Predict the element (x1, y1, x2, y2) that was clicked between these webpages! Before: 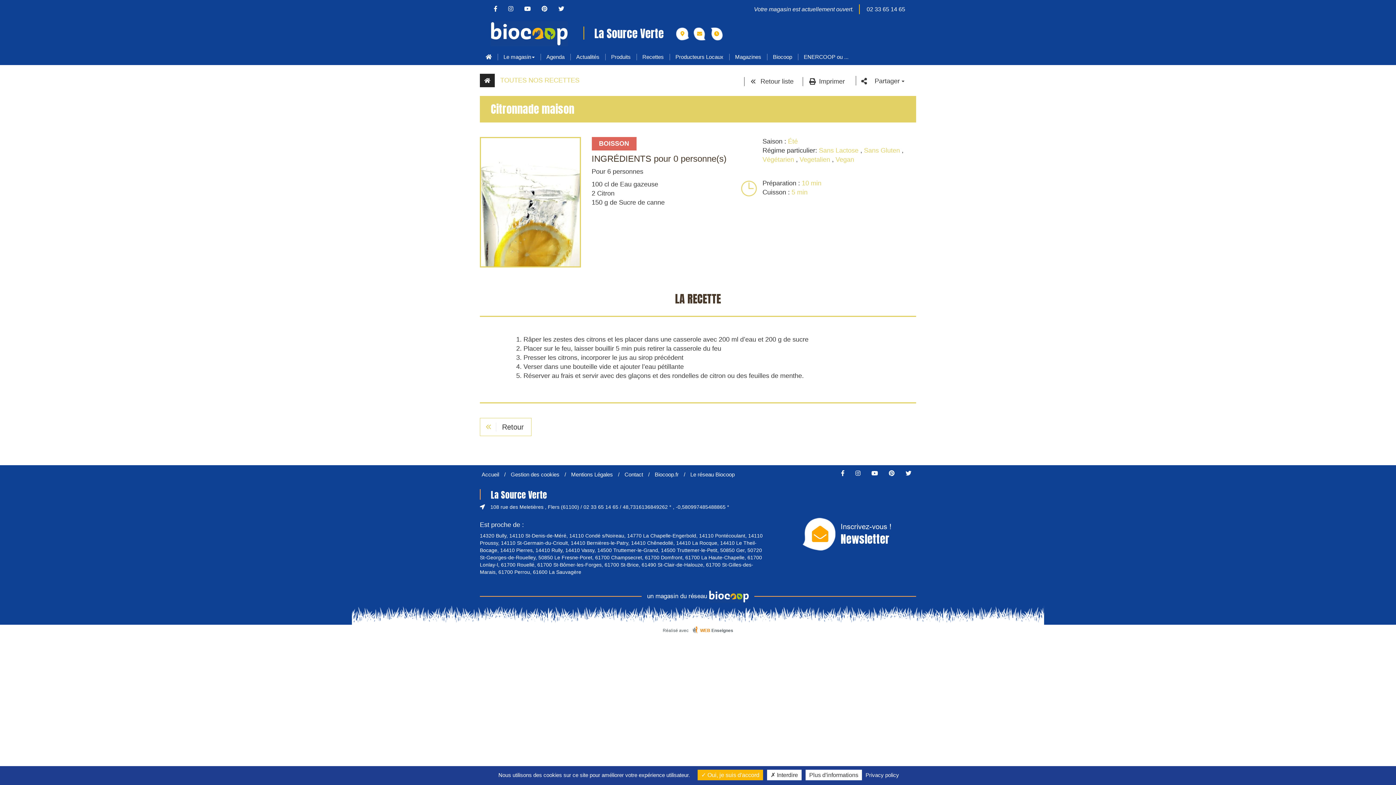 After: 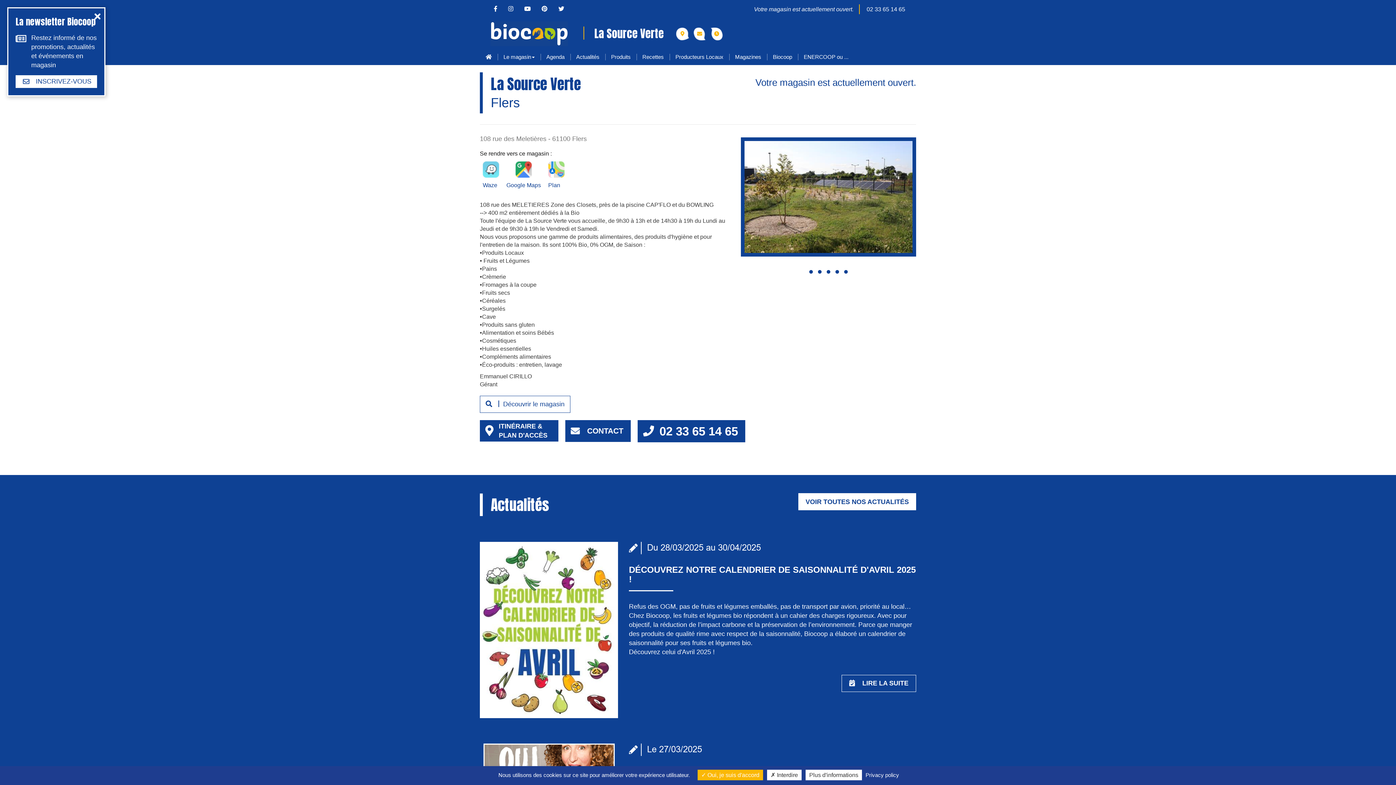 Action: bbox: (481, 471, 499, 477) label: Accueil